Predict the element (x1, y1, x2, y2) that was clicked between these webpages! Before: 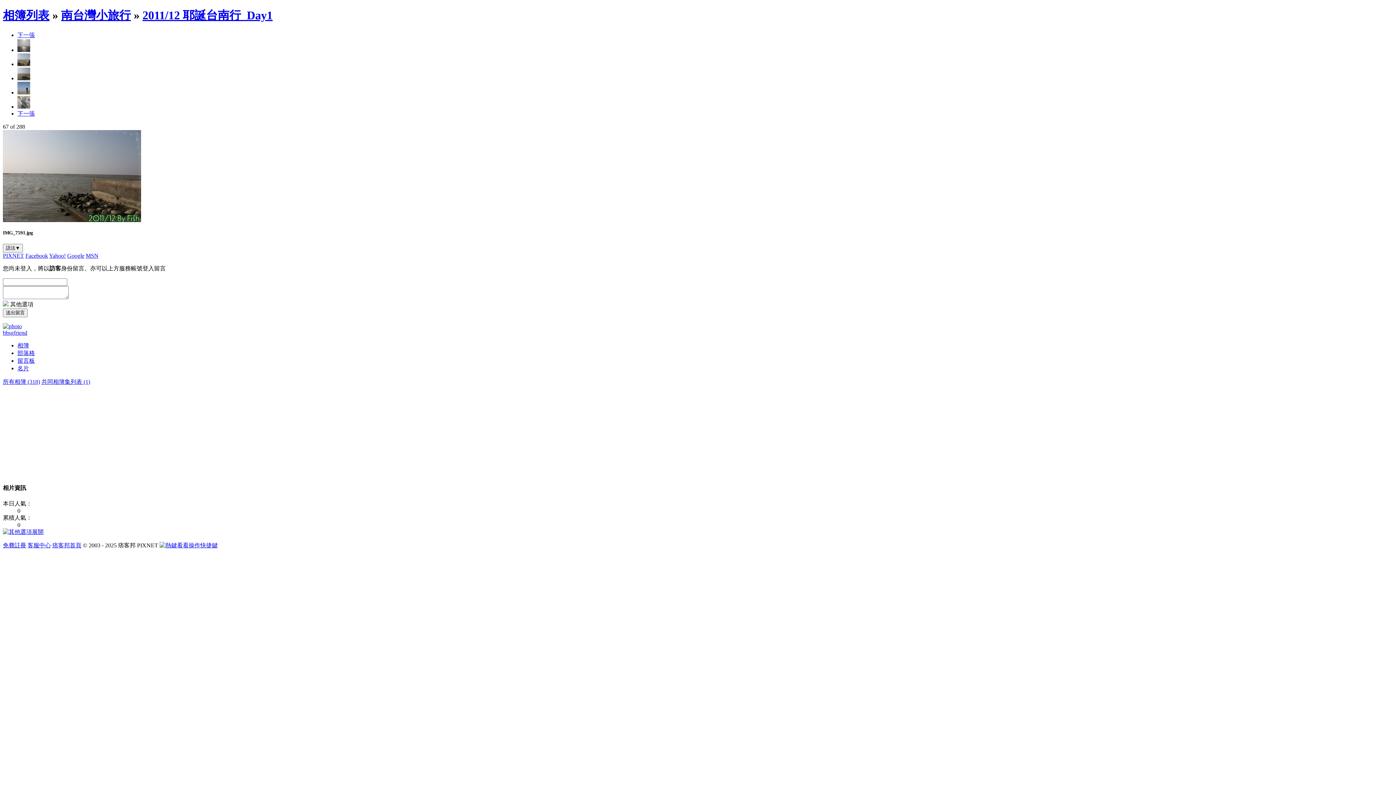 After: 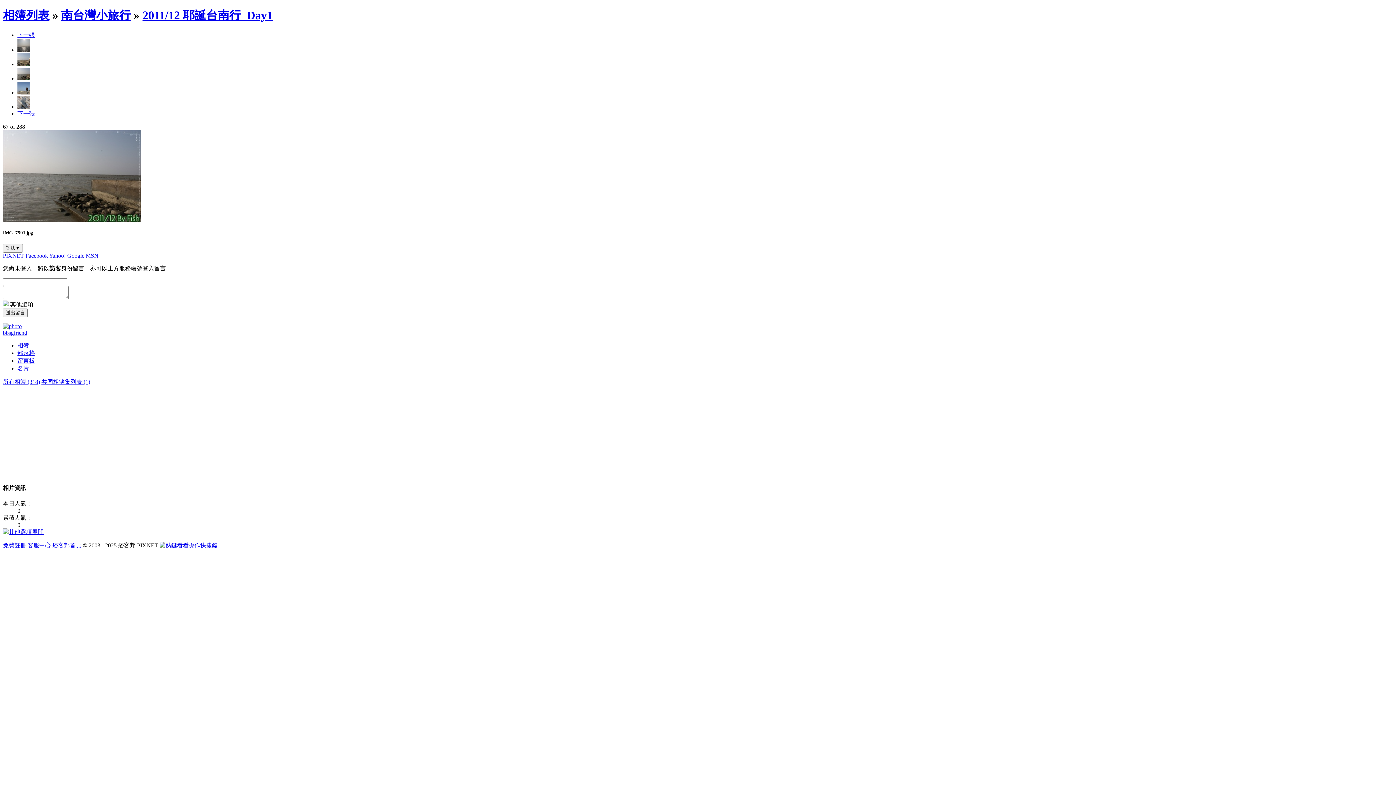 Action: bbox: (17, 357, 34, 364) label: 留言板